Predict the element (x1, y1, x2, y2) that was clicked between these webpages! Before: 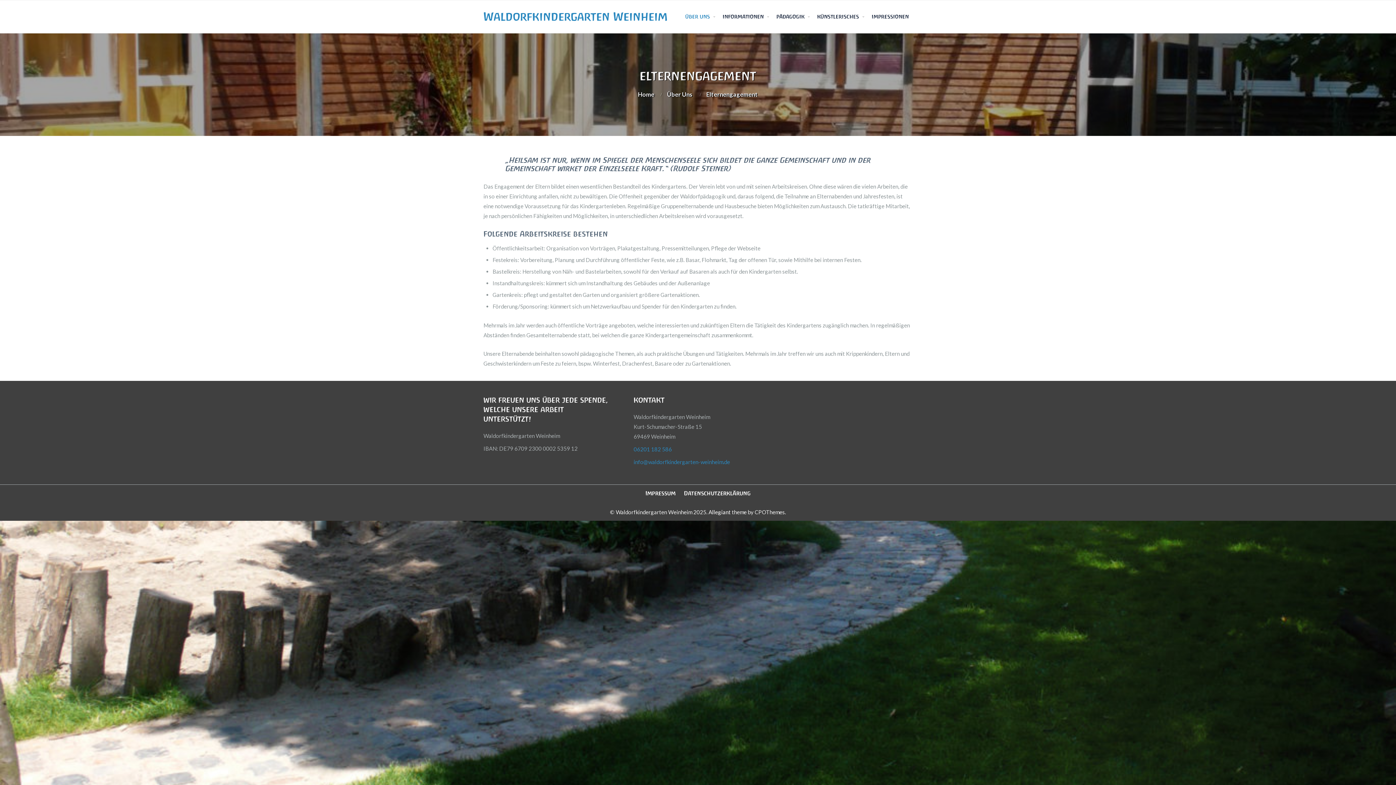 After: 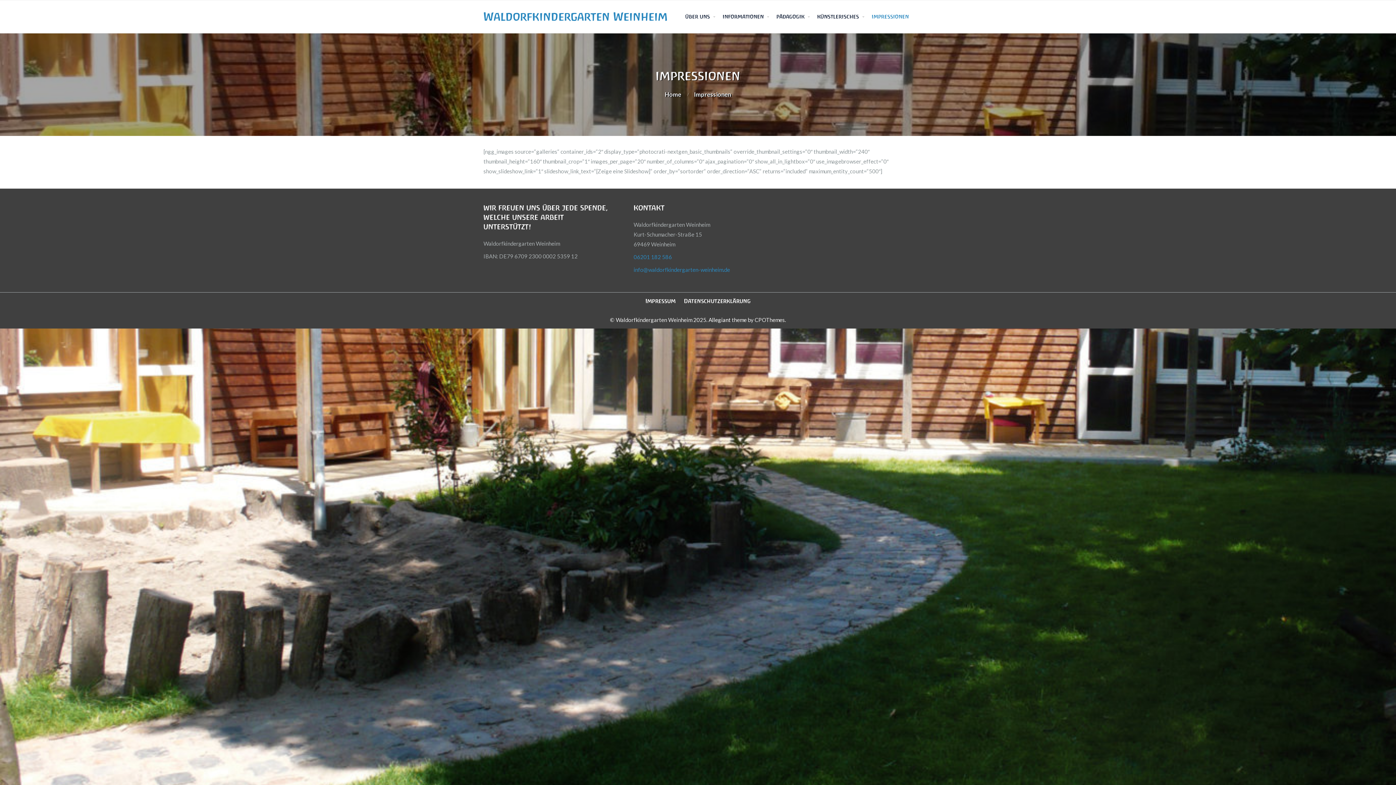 Action: bbox: (868, 7, 912, 25) label: IMPRESSIONEN